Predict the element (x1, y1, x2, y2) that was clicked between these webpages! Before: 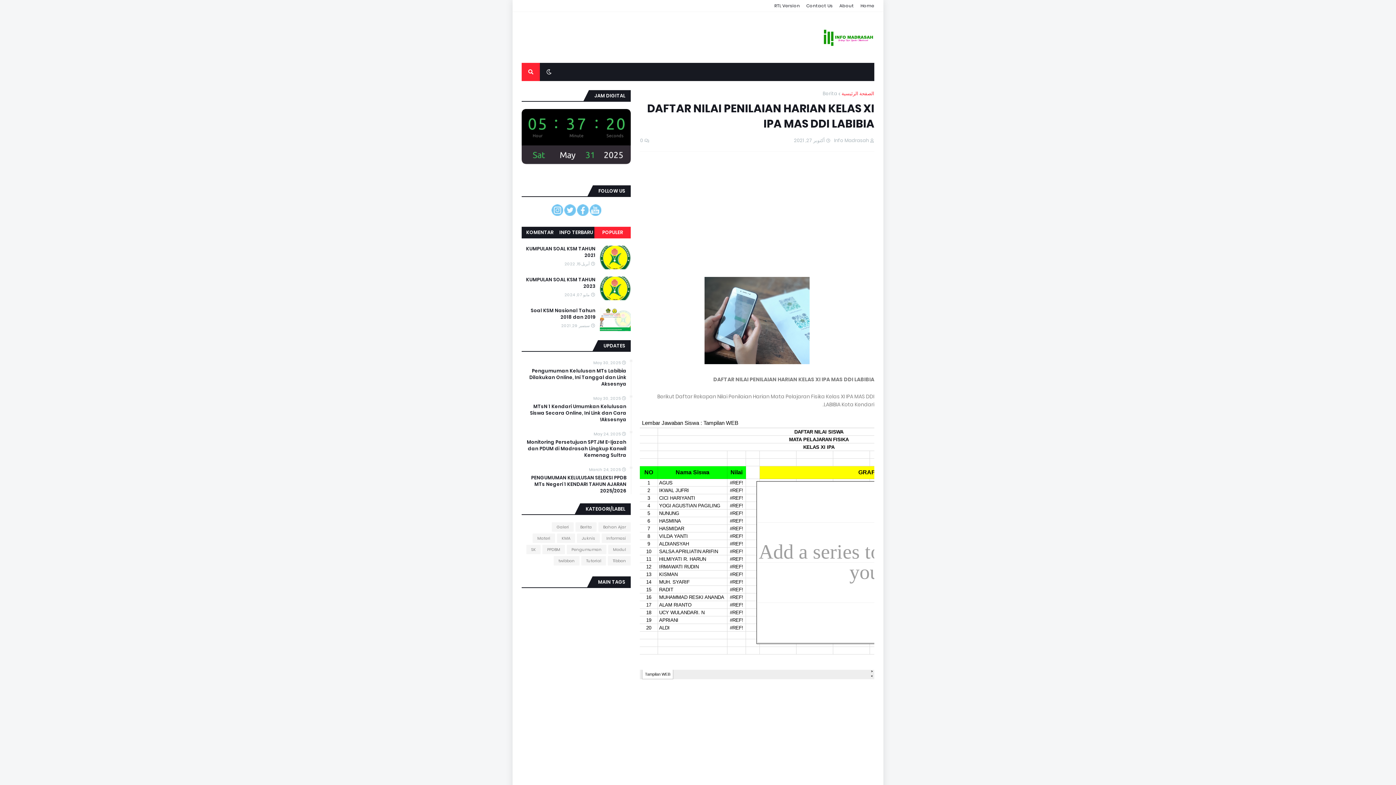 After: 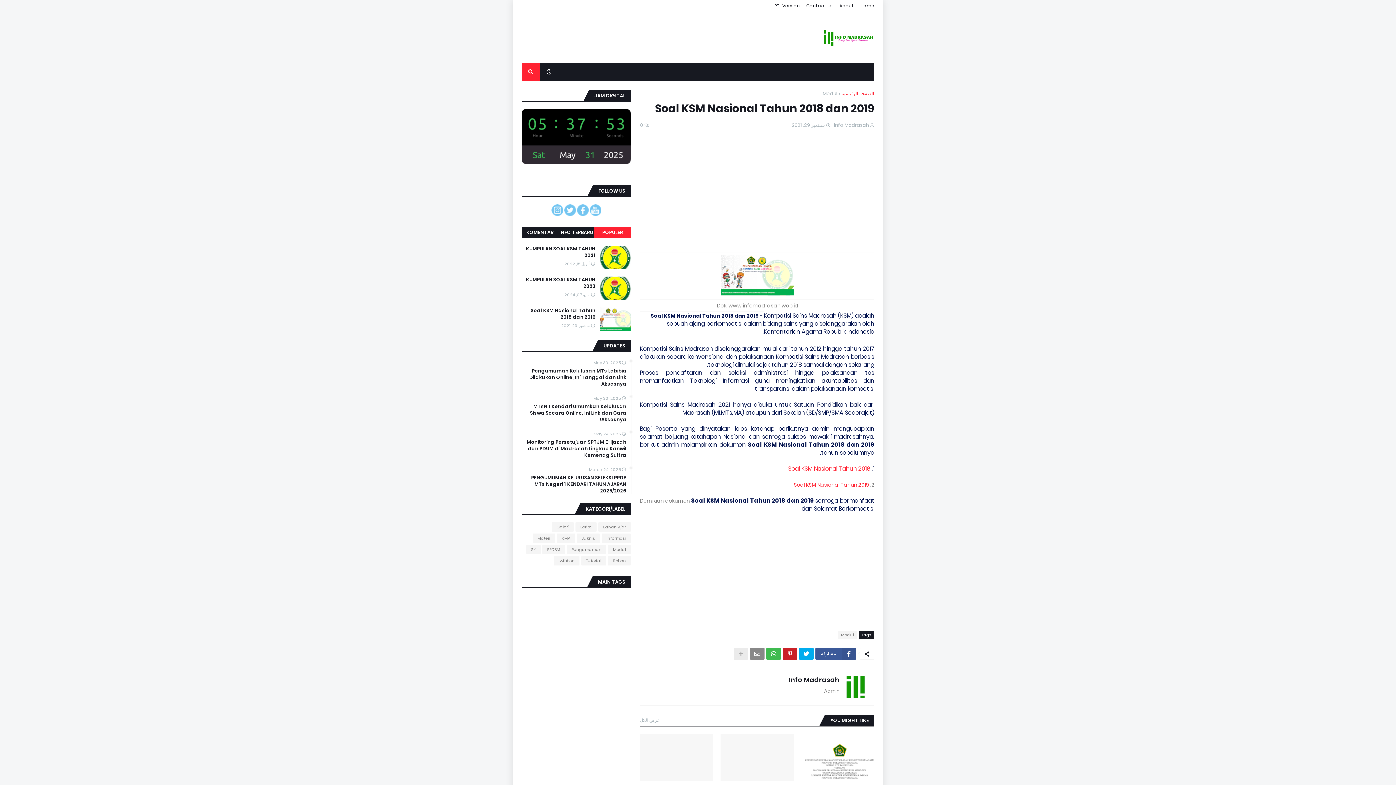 Action: bbox: (600, 307, 630, 331)